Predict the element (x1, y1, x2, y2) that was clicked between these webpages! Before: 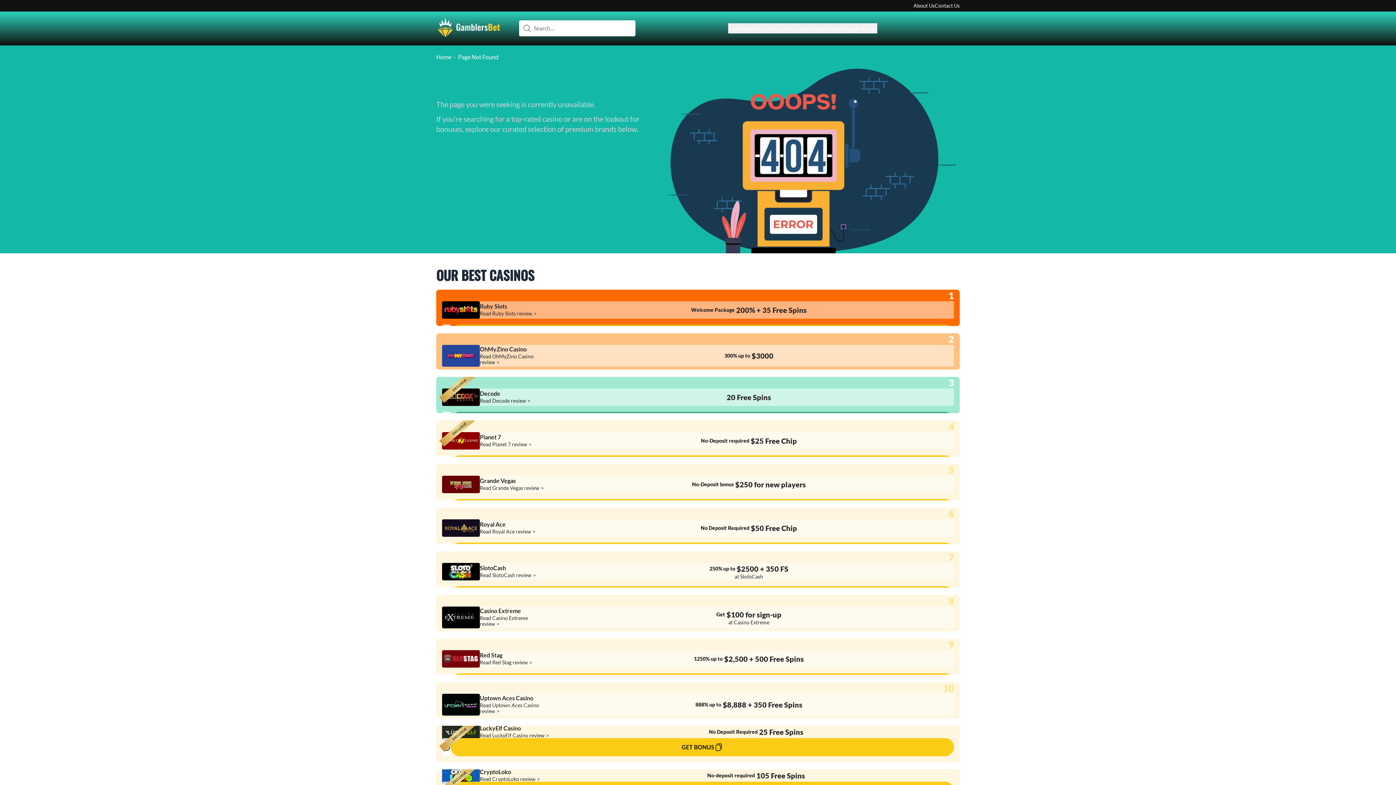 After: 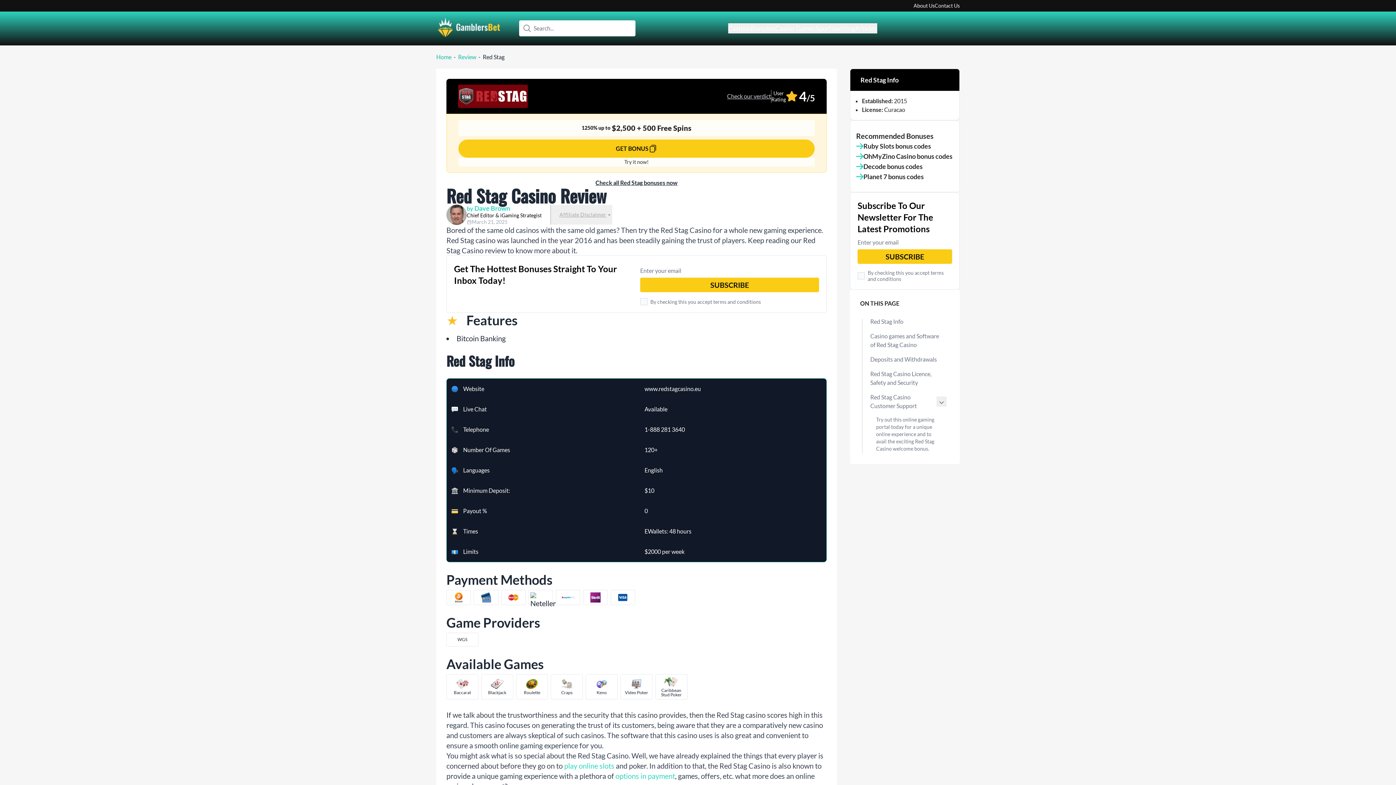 Action: bbox: (480, 659, 532, 665) label: Read Red Stag review